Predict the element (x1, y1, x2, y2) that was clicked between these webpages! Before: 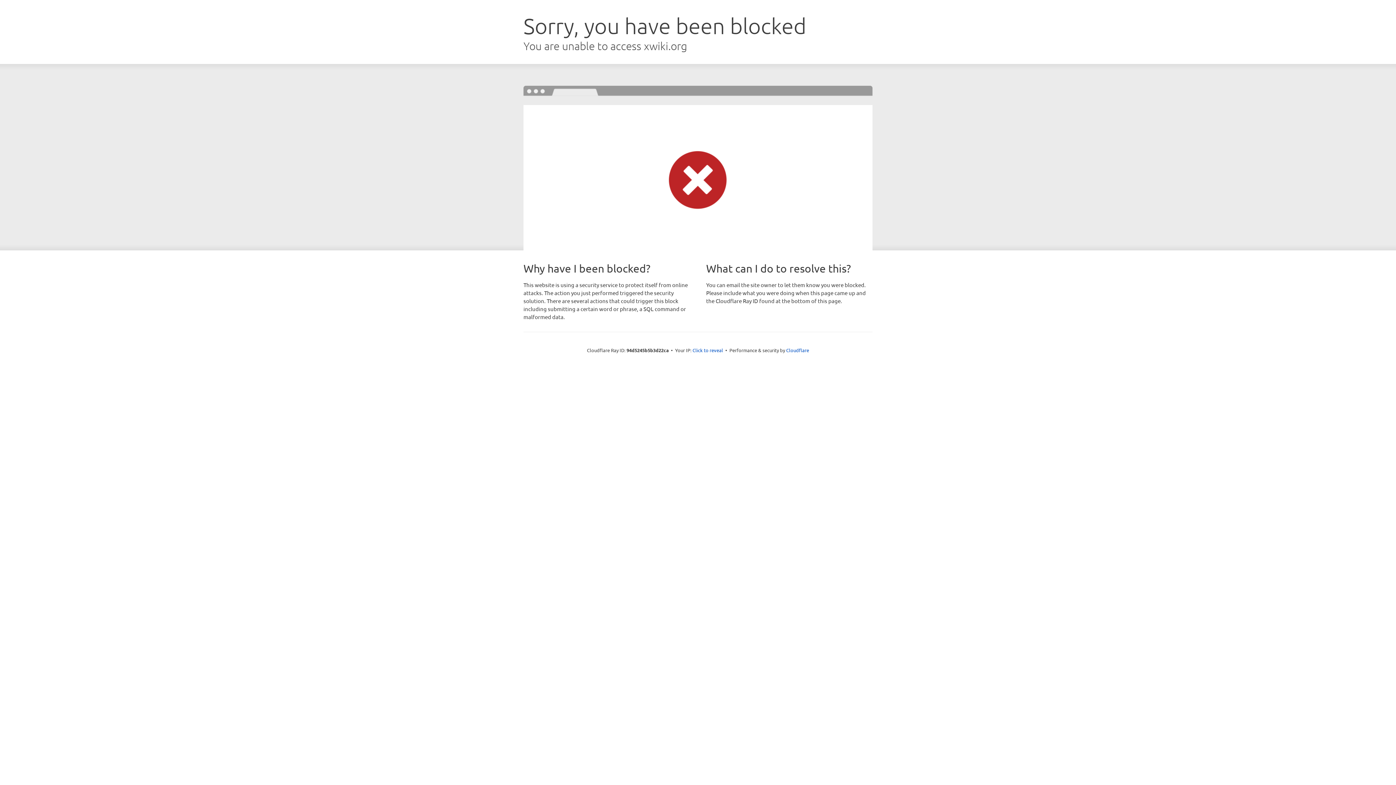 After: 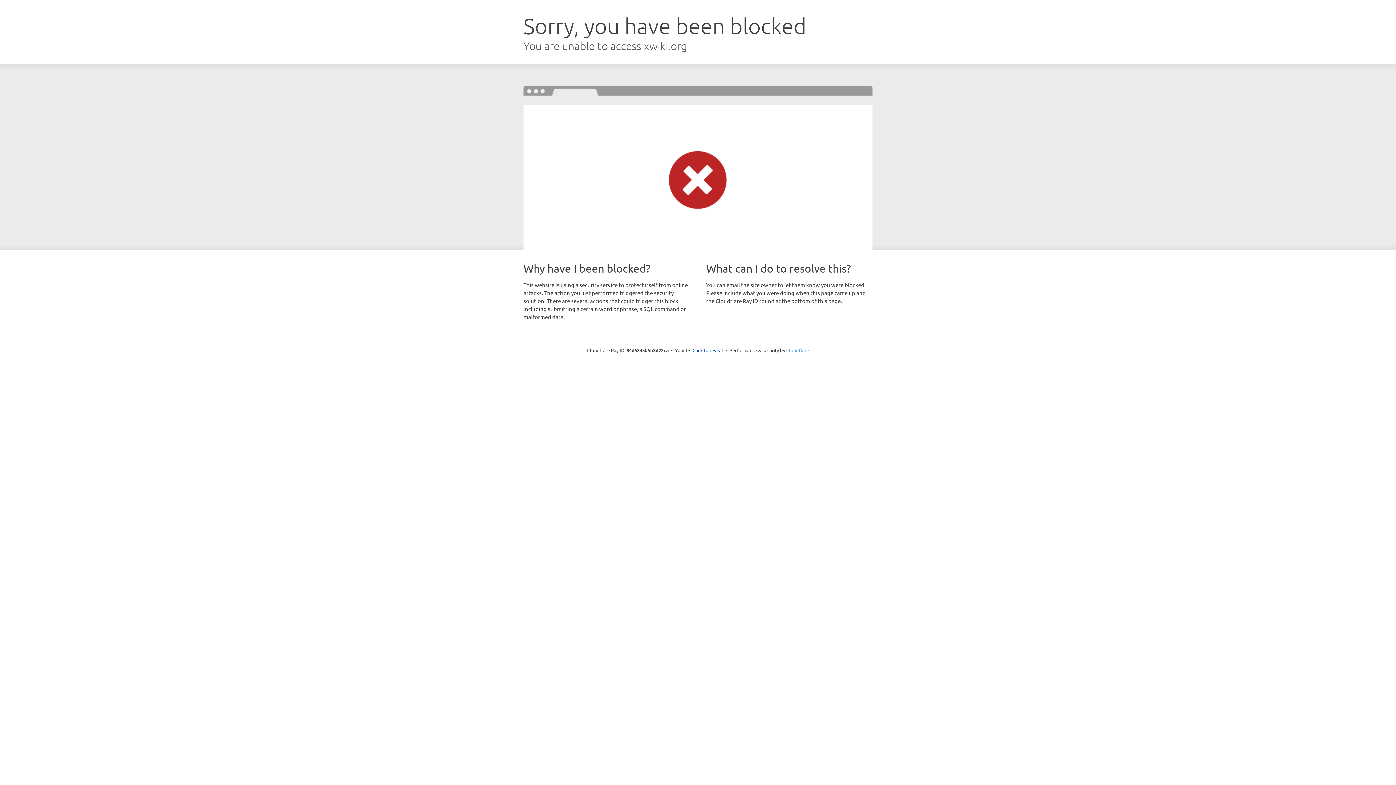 Action: label: Cloudflare bbox: (786, 347, 809, 353)